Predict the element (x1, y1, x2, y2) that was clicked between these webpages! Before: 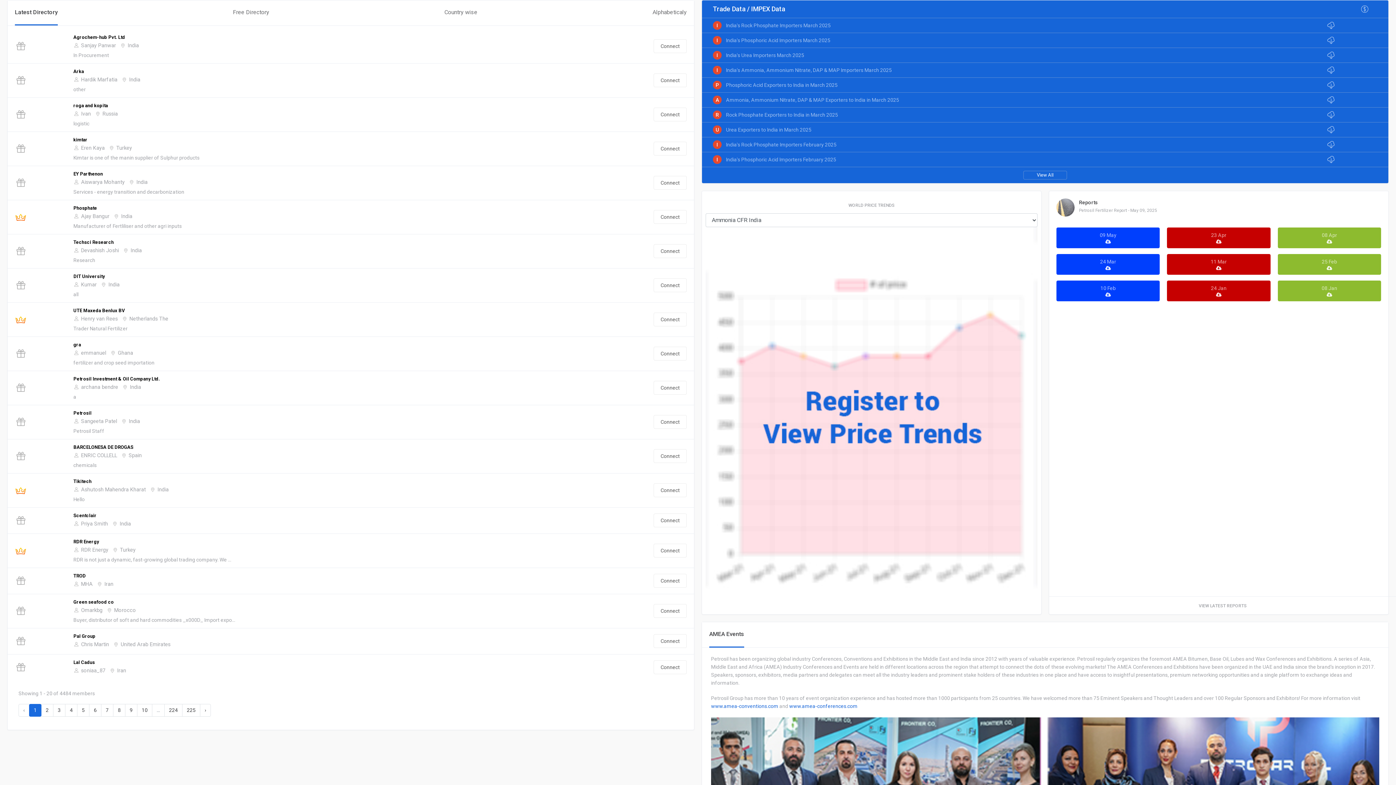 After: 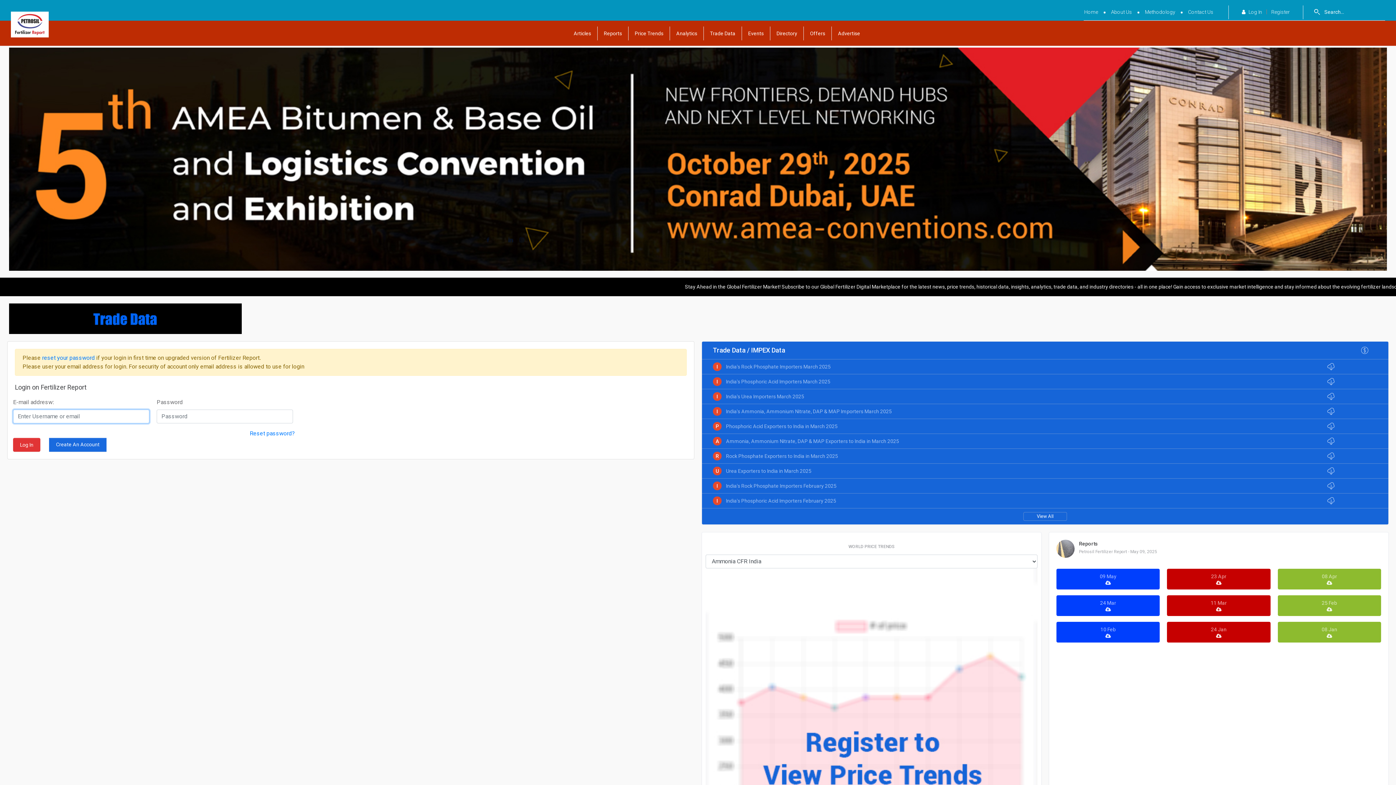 Action: label: EY Parthenon bbox: (73, 171, 102, 176)